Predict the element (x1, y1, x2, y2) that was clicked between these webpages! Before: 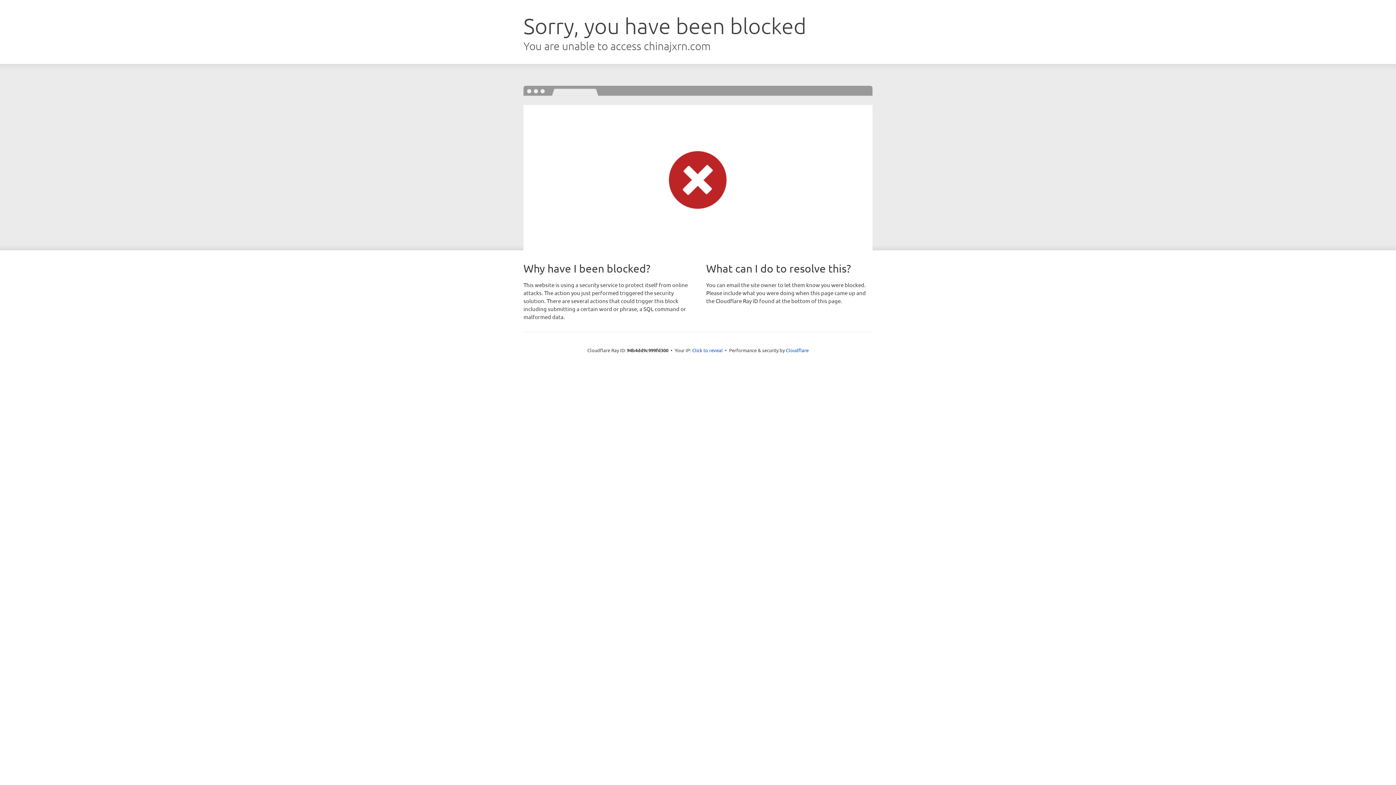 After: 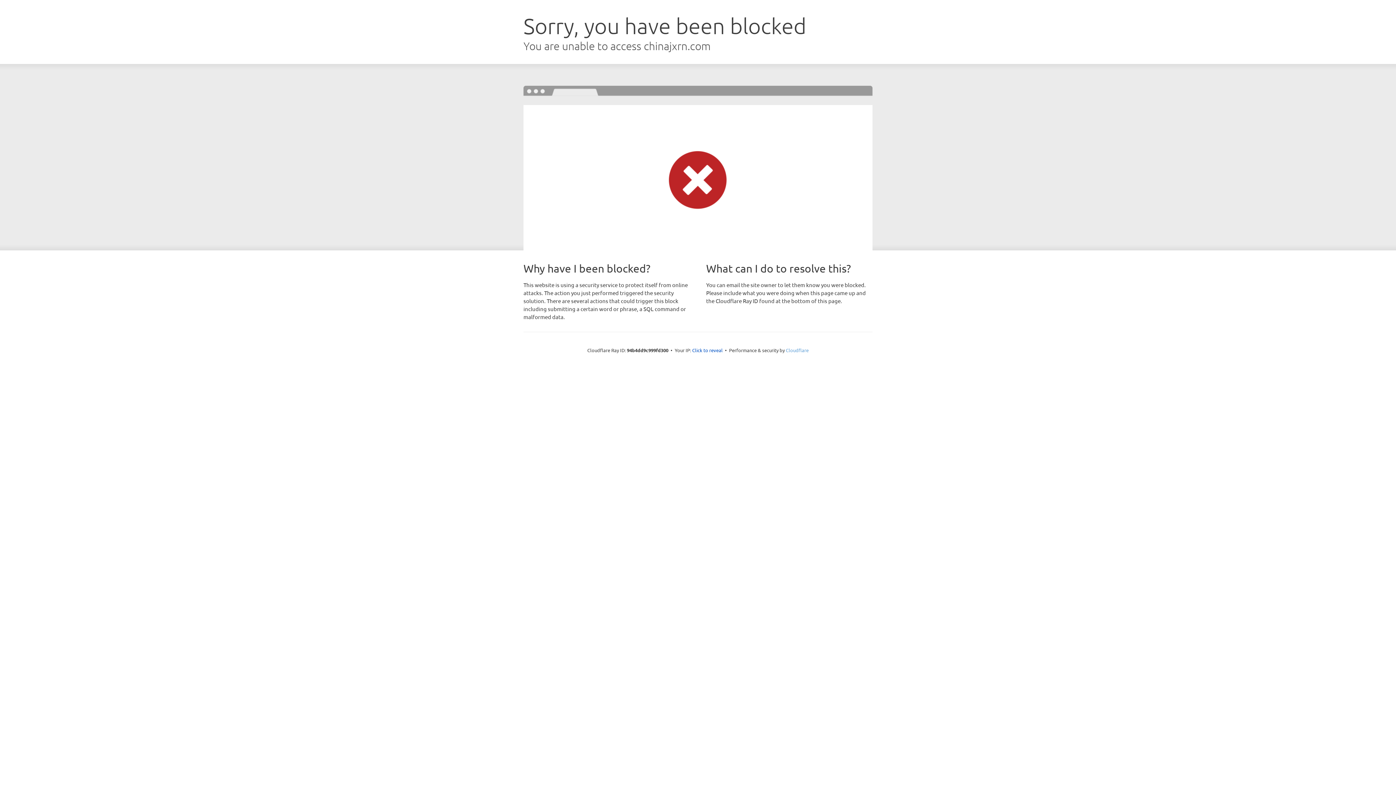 Action: bbox: (786, 347, 808, 353) label: Cloudflare